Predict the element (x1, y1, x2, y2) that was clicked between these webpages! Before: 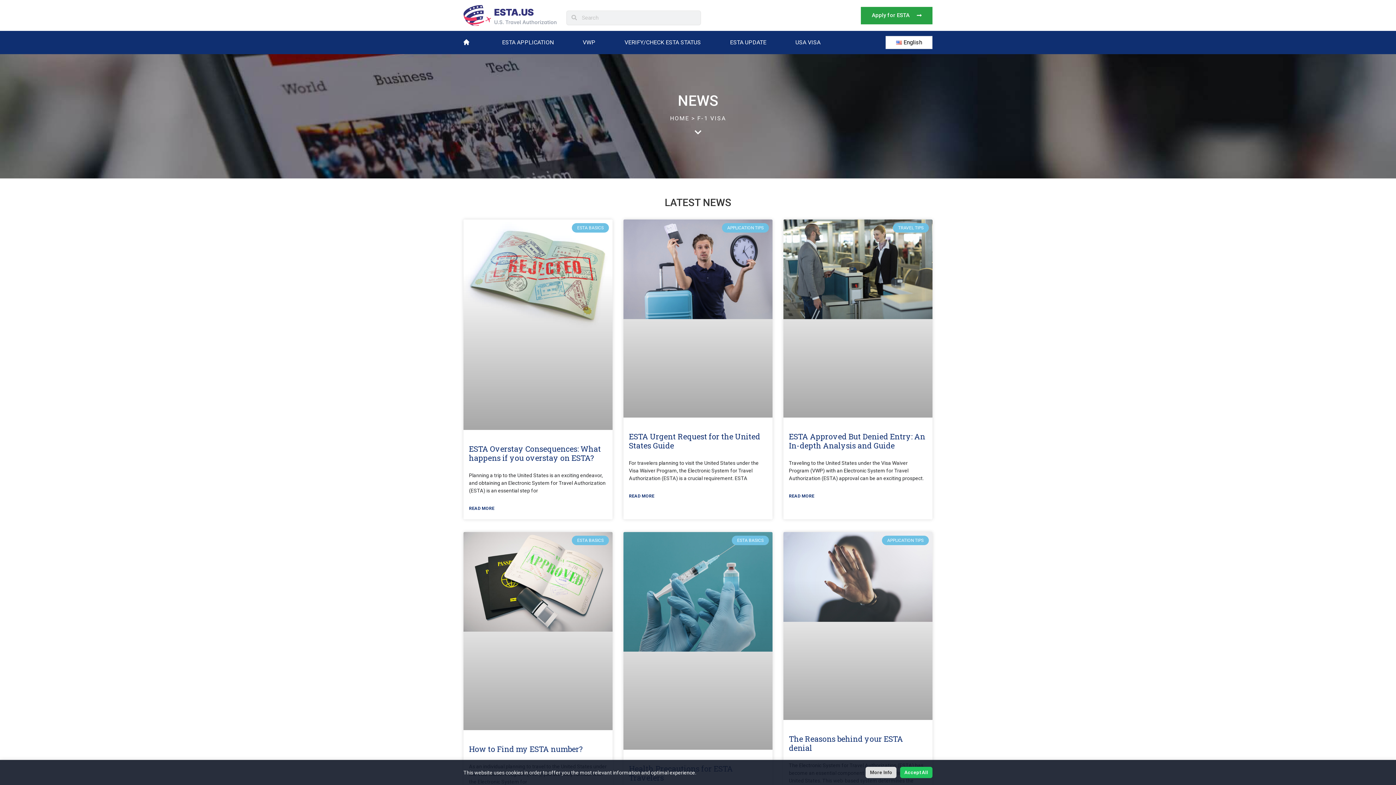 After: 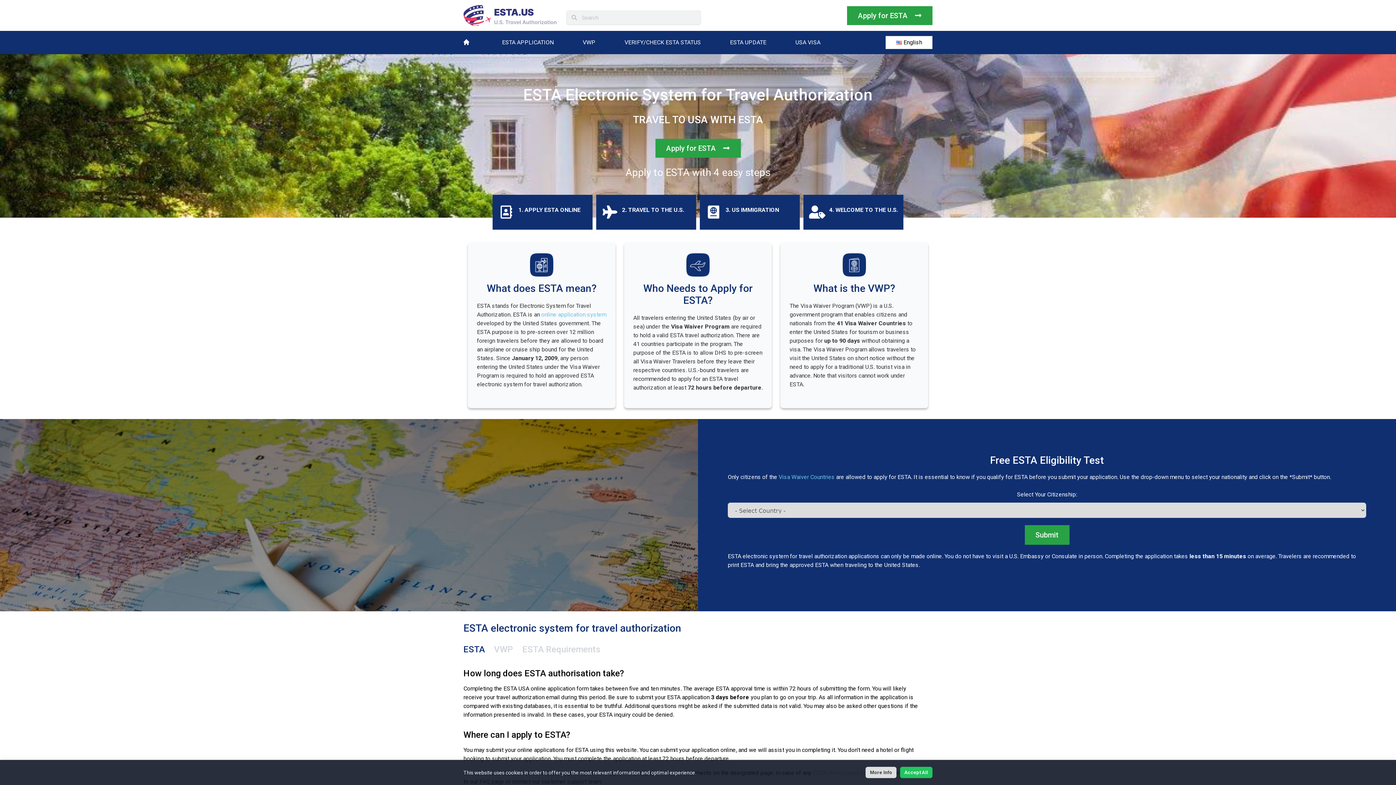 Action: bbox: (463, 39, 469, 44)